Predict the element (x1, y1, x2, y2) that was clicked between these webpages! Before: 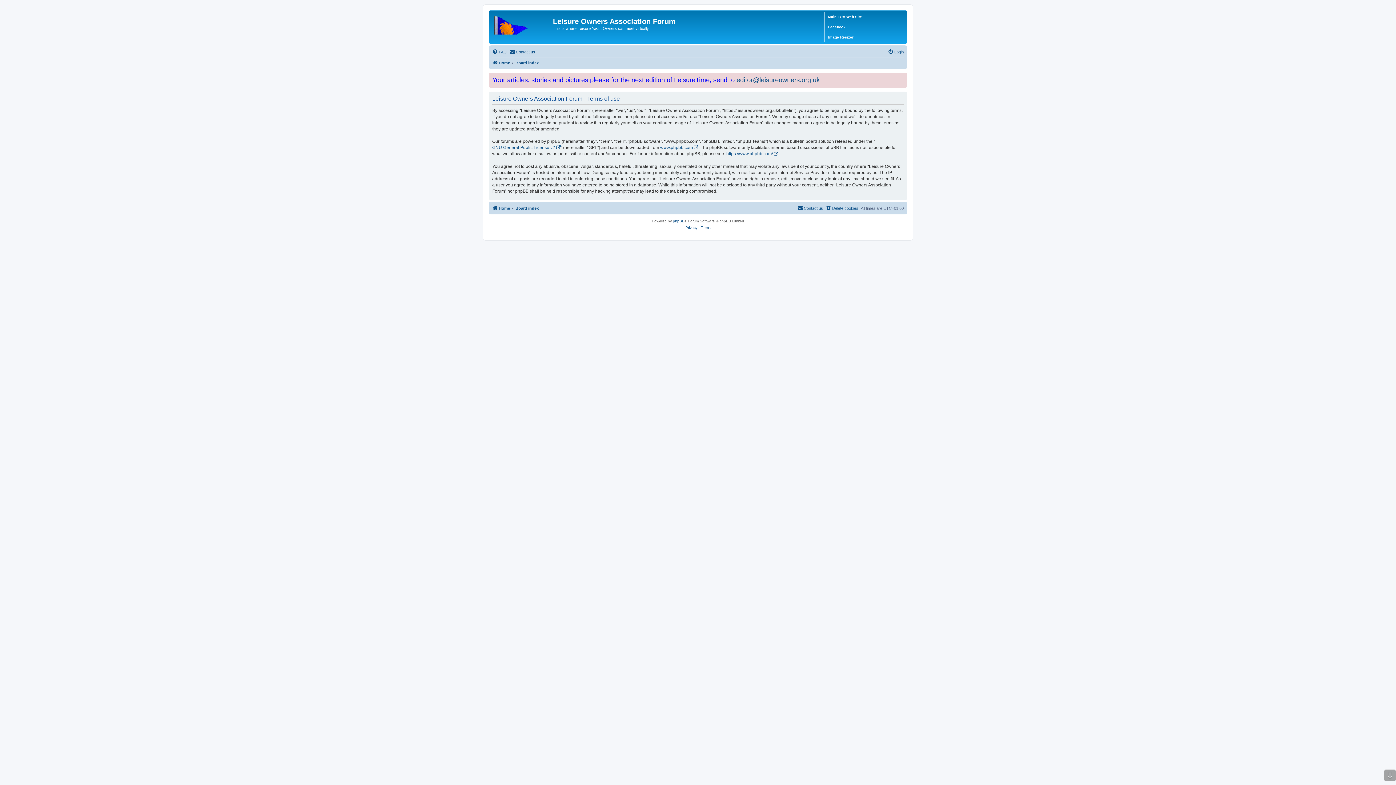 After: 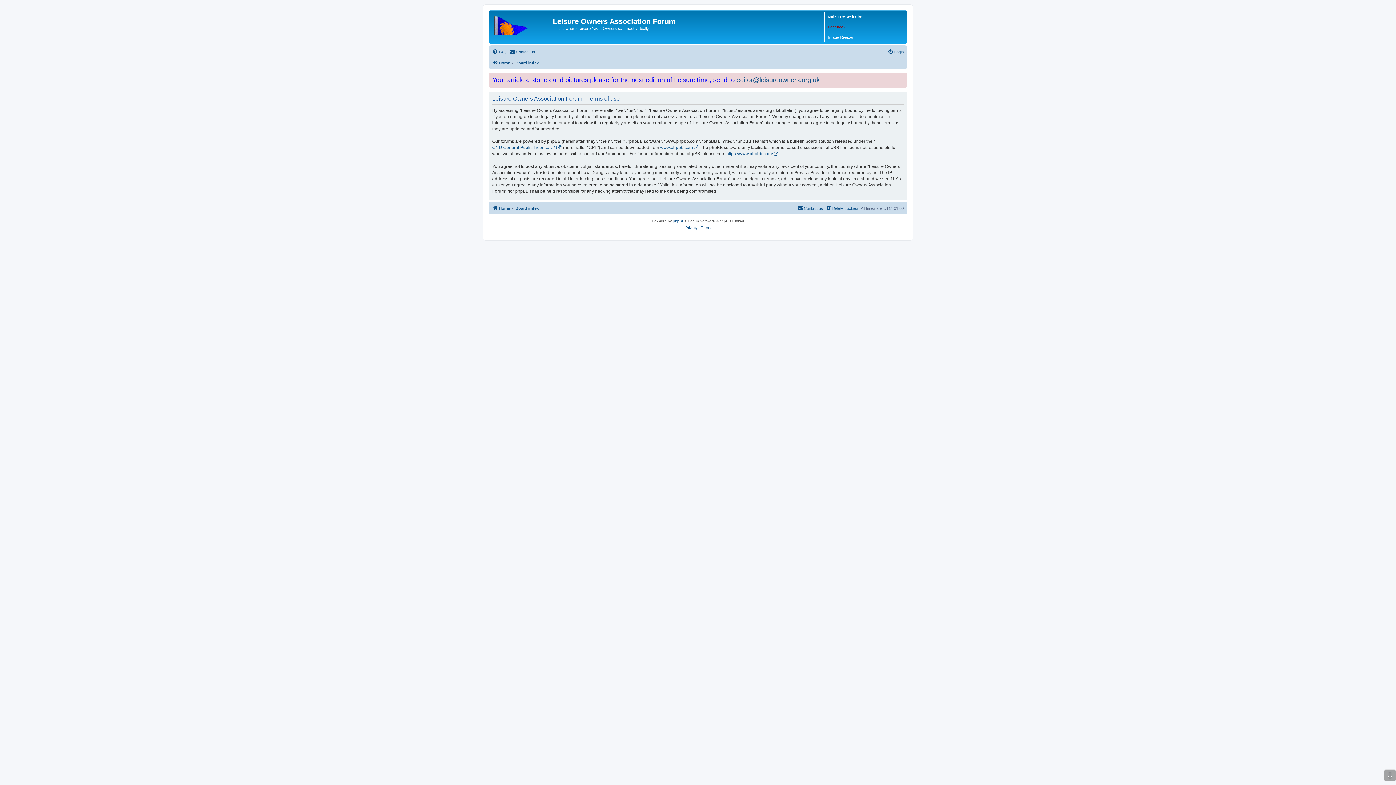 Action: label: Facebook bbox: (828, 23, 845, 30)